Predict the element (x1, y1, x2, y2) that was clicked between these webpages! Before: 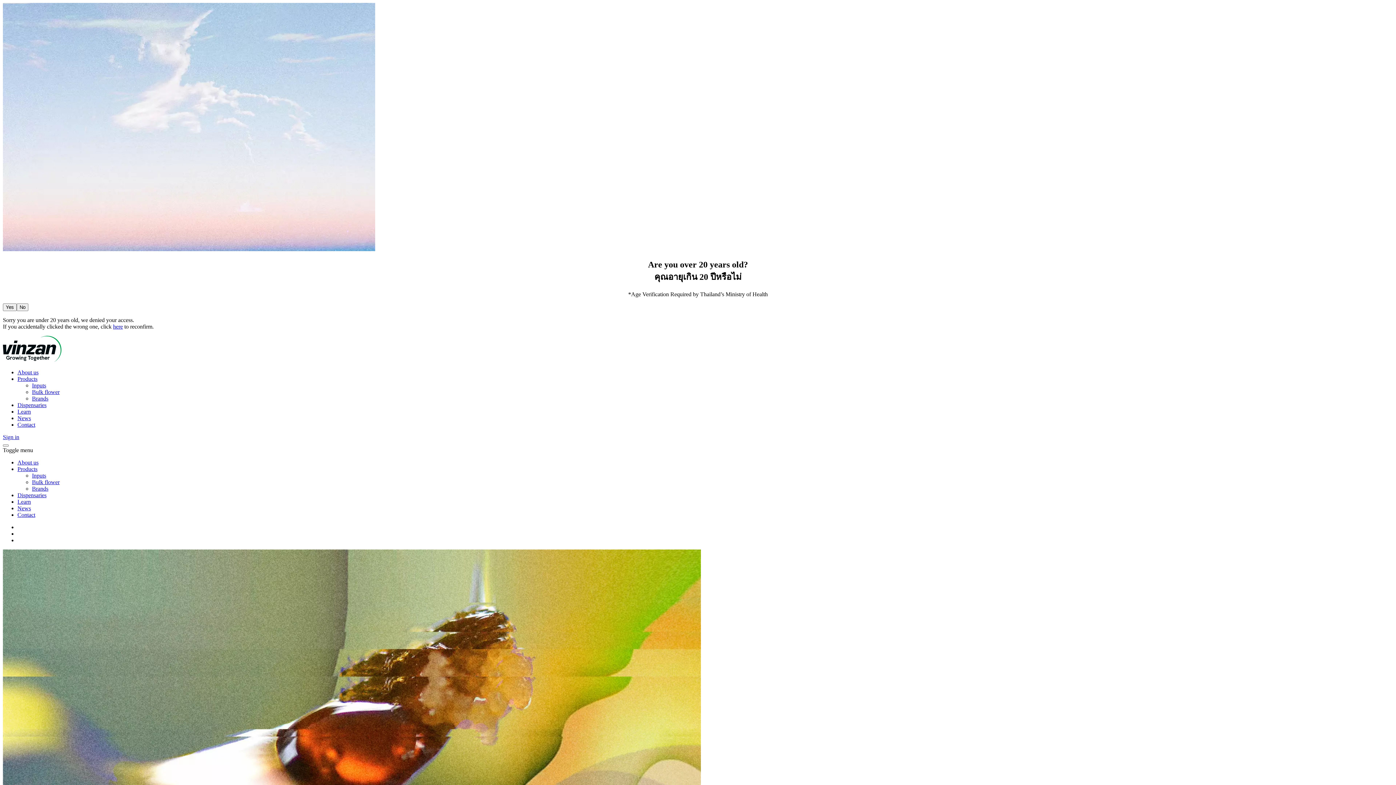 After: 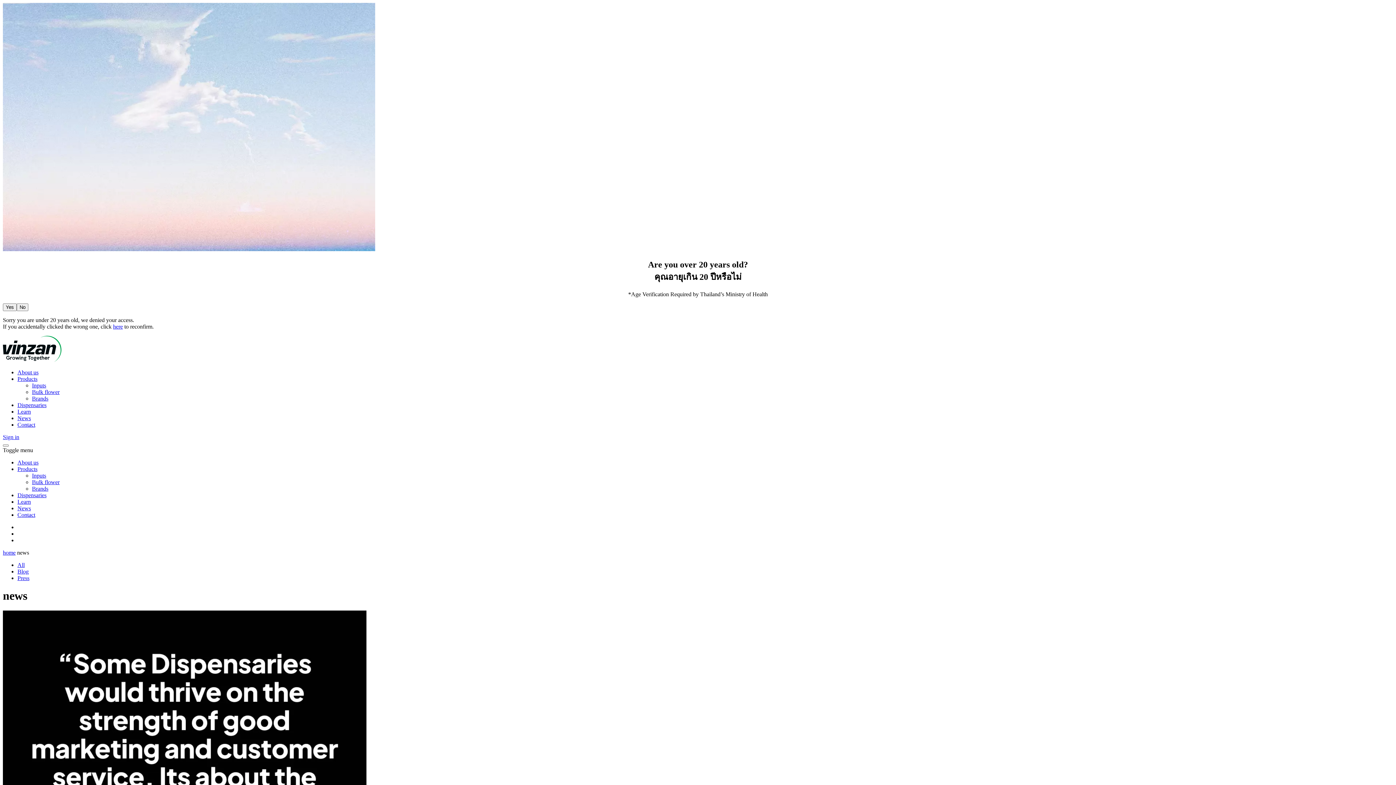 Action: label: News bbox: (17, 415, 30, 421)